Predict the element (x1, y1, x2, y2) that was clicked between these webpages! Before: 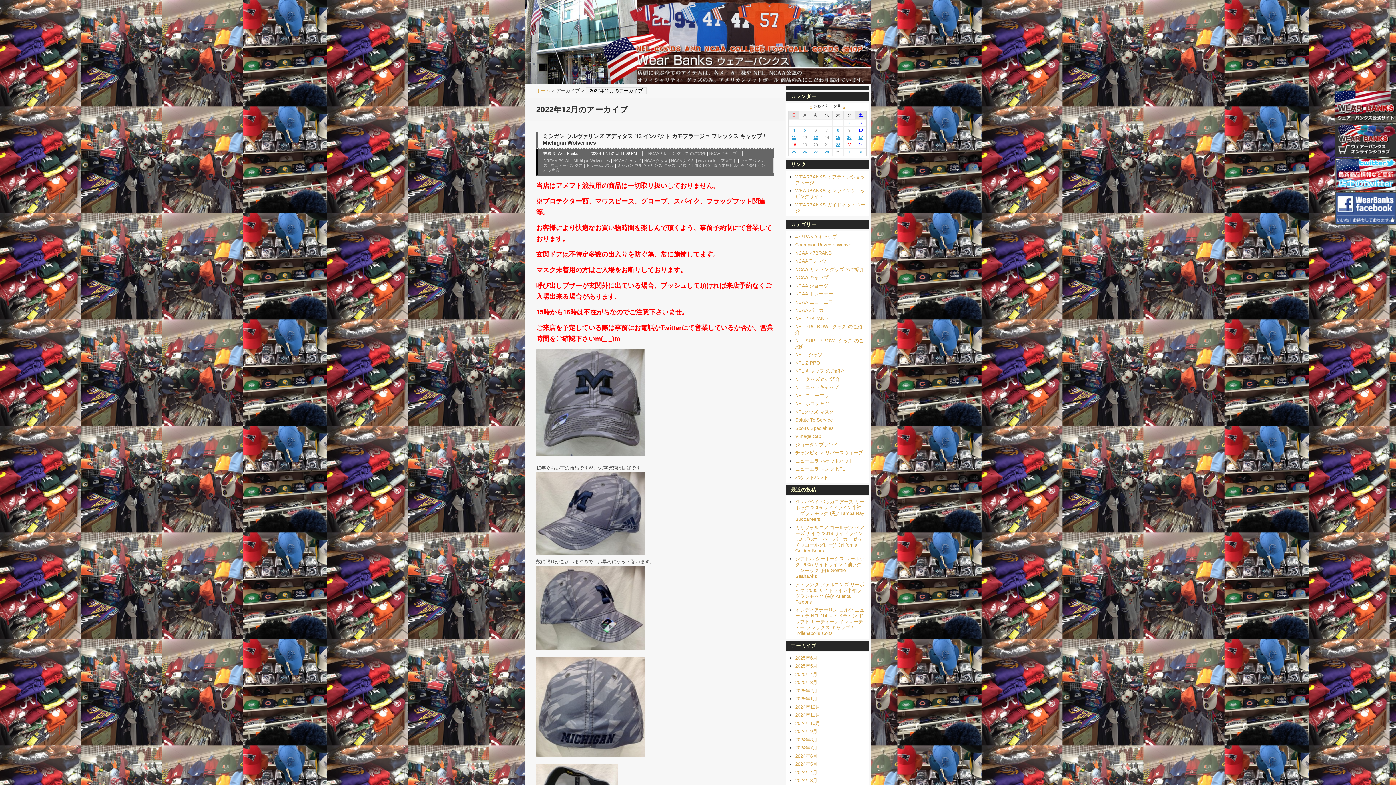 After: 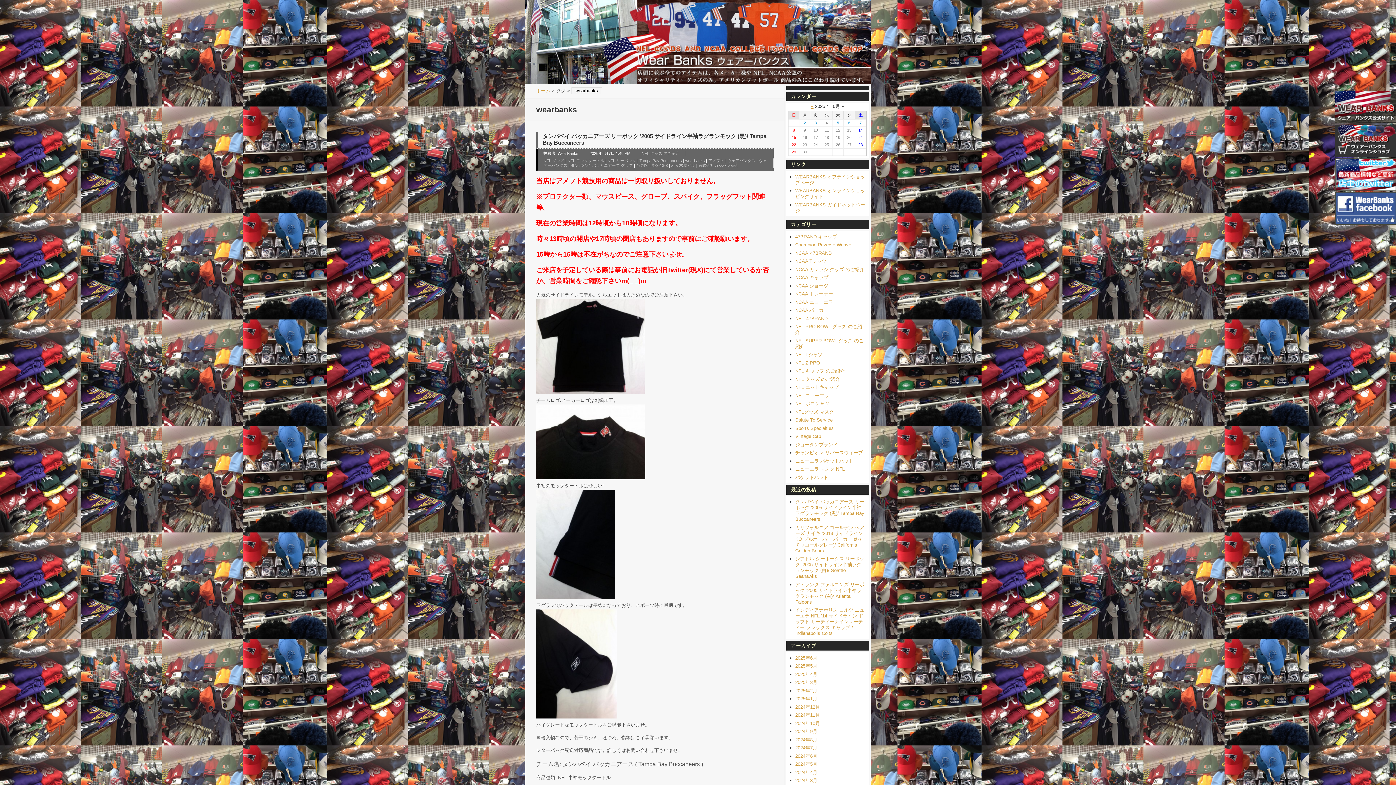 Action: label: wearbanks bbox: (698, 158, 717, 162)